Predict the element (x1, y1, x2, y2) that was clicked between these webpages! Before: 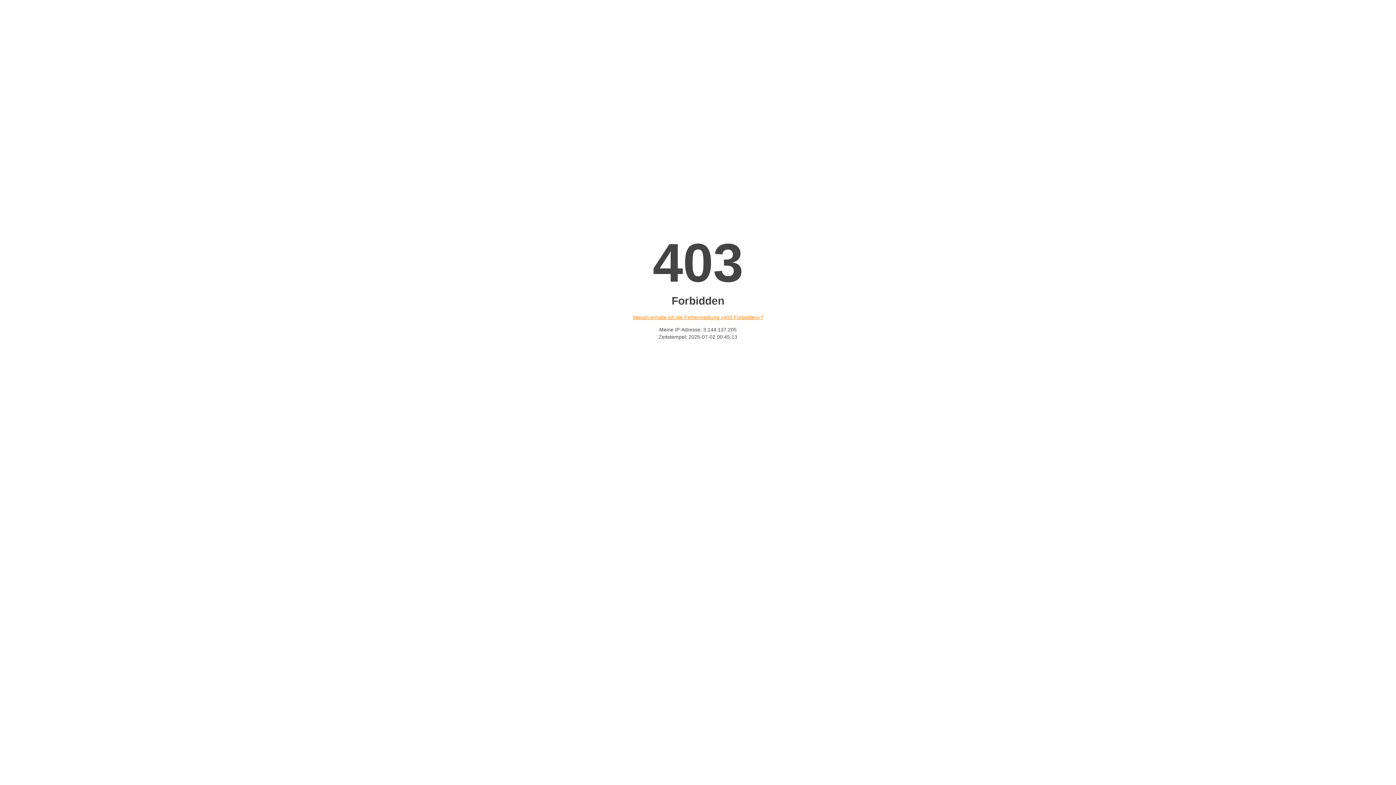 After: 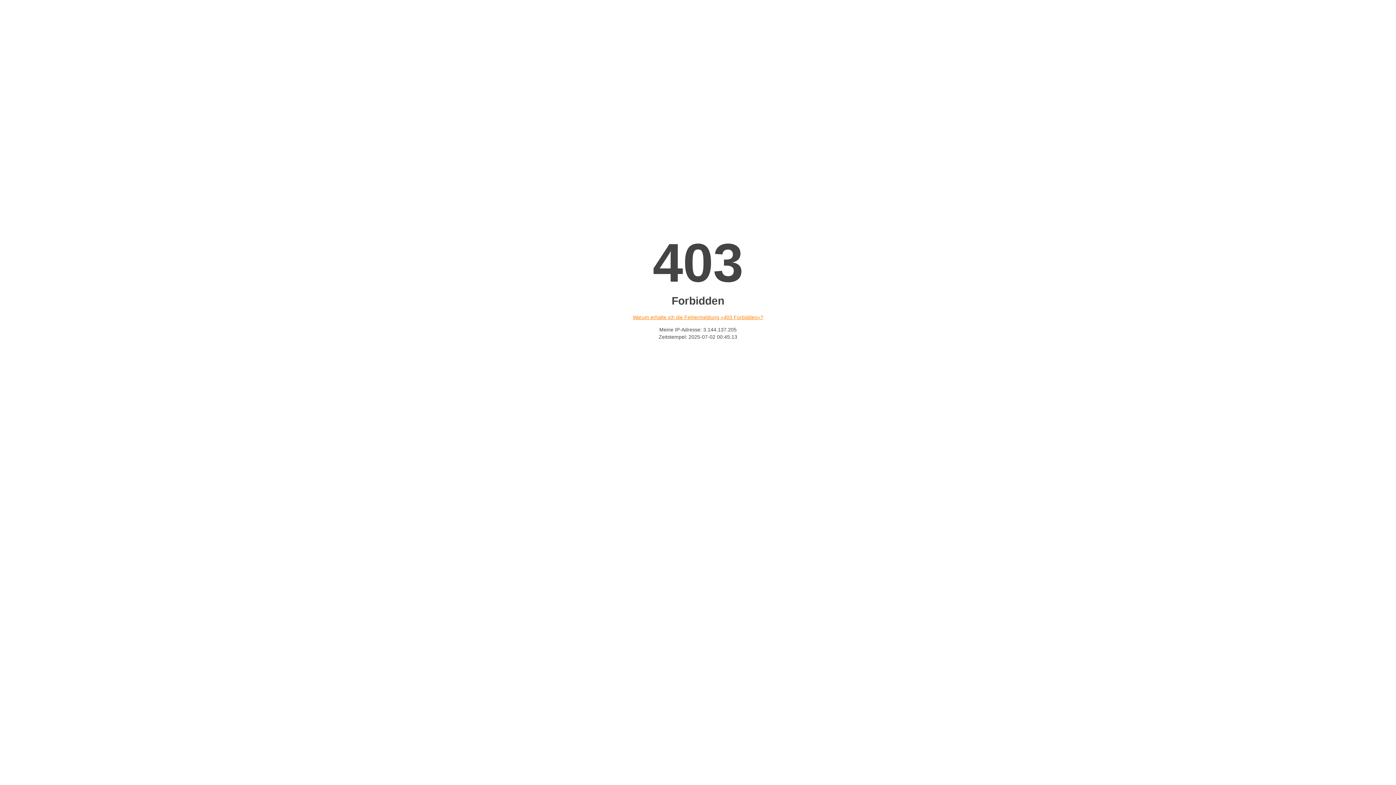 Action: label: Warum erhalte ich die Fehlermeldung «403 Forbidden»? bbox: (632, 314, 763, 320)